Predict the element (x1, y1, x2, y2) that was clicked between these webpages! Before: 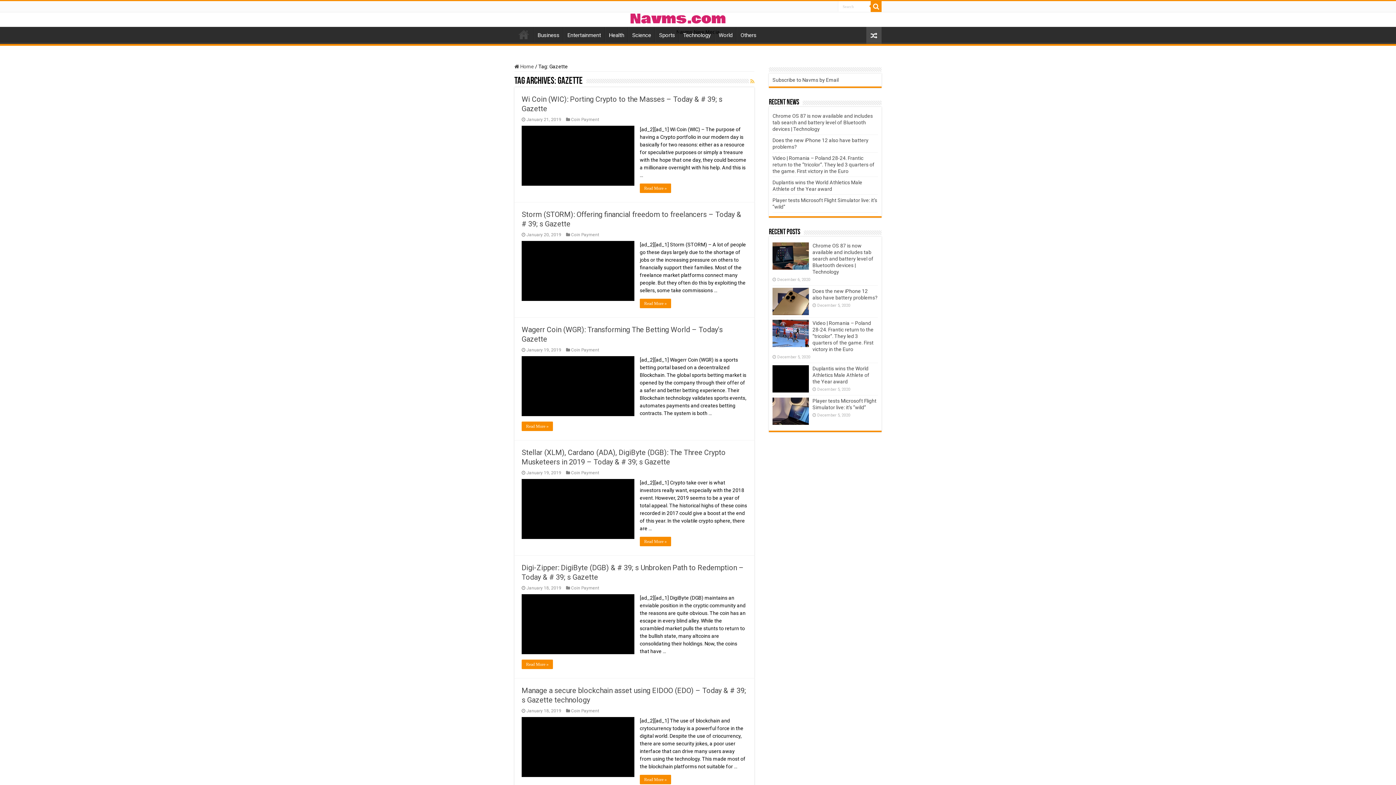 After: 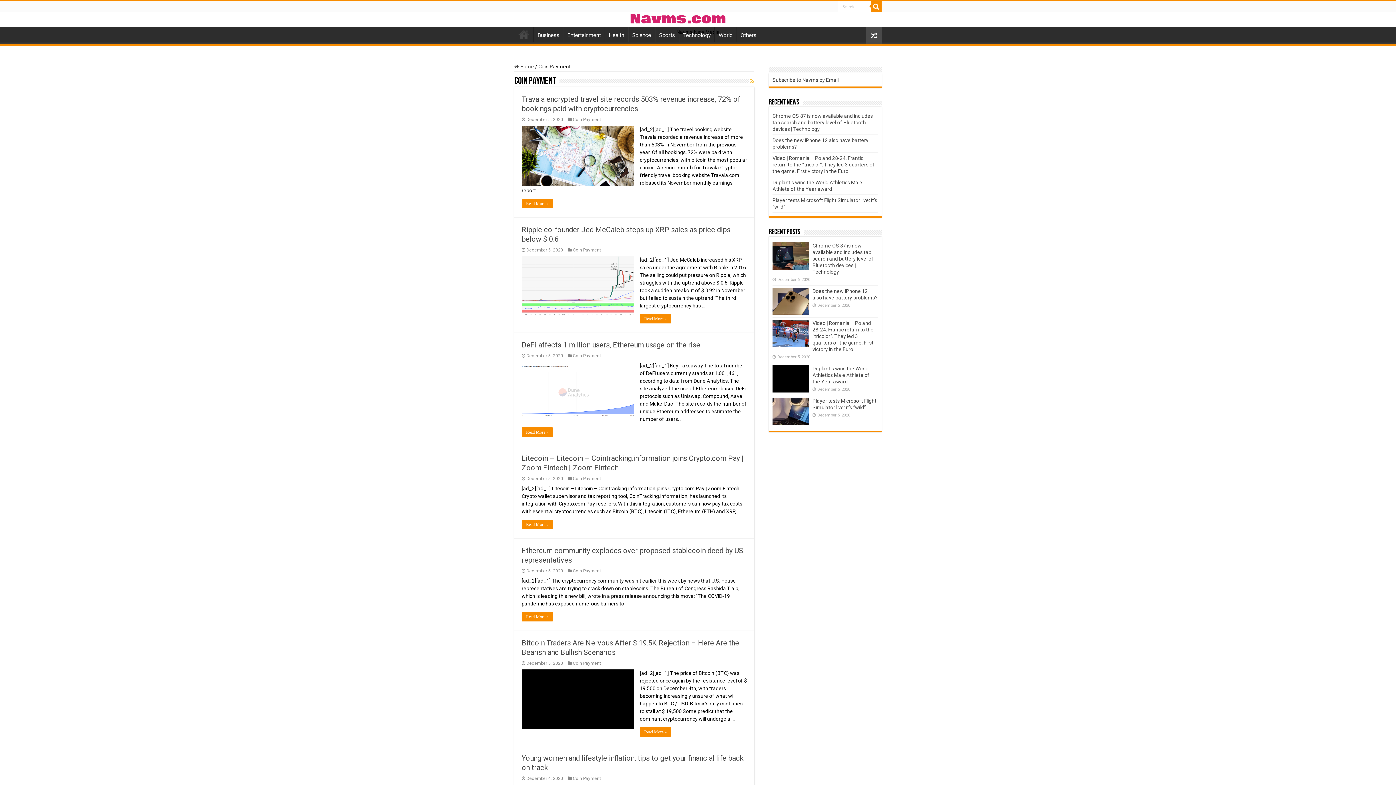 Action: bbox: (571, 232, 599, 237) label: Coin Payment